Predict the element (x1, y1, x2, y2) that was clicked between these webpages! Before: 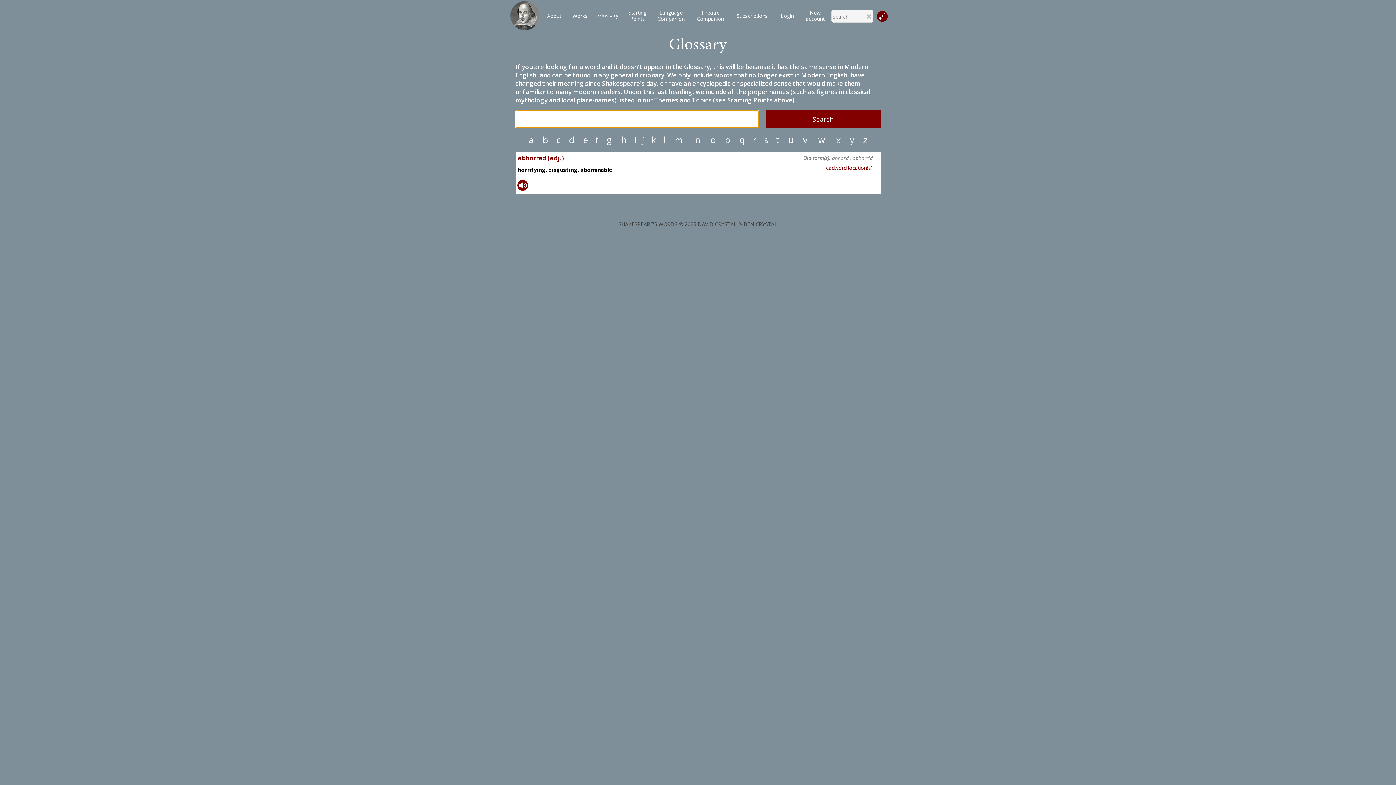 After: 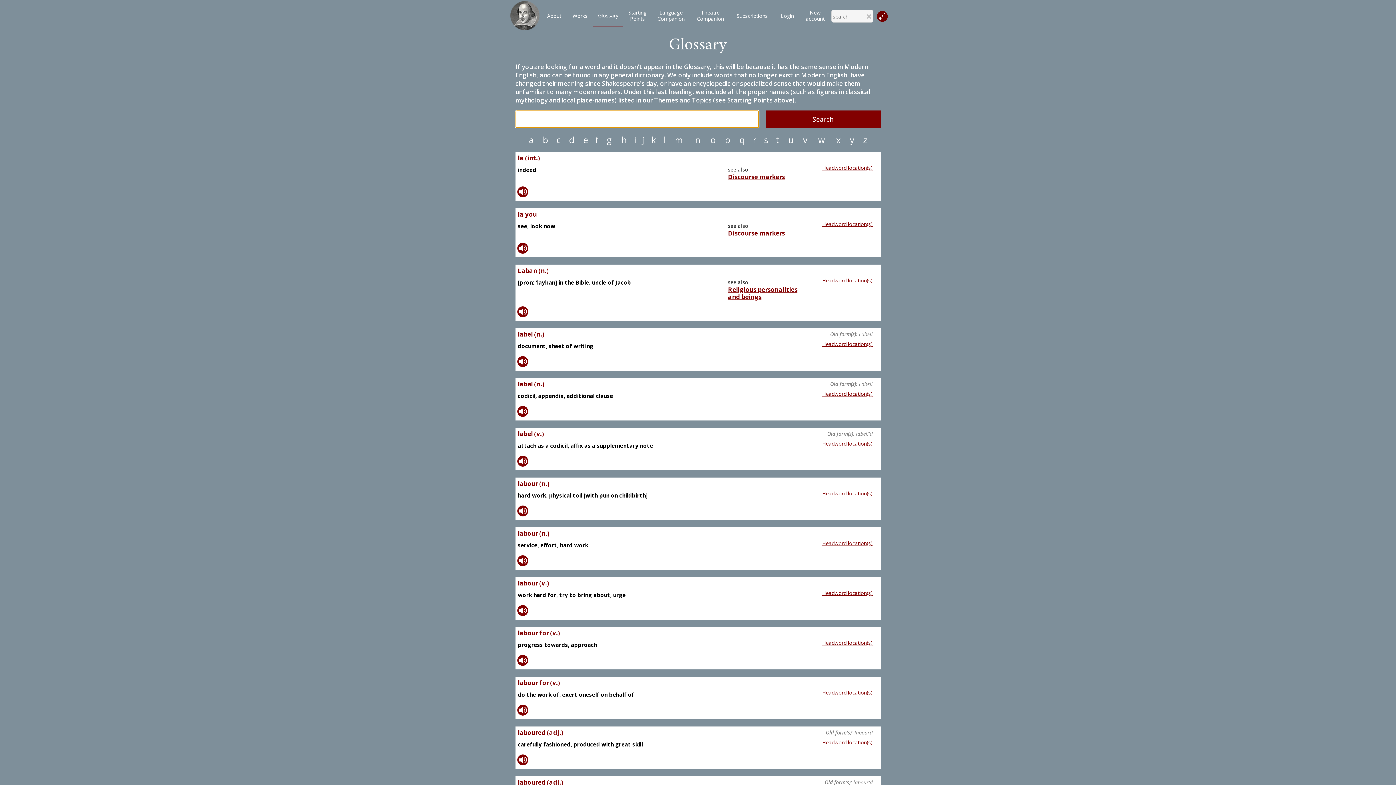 Action: label: l bbox: (661, 136, 667, 143)